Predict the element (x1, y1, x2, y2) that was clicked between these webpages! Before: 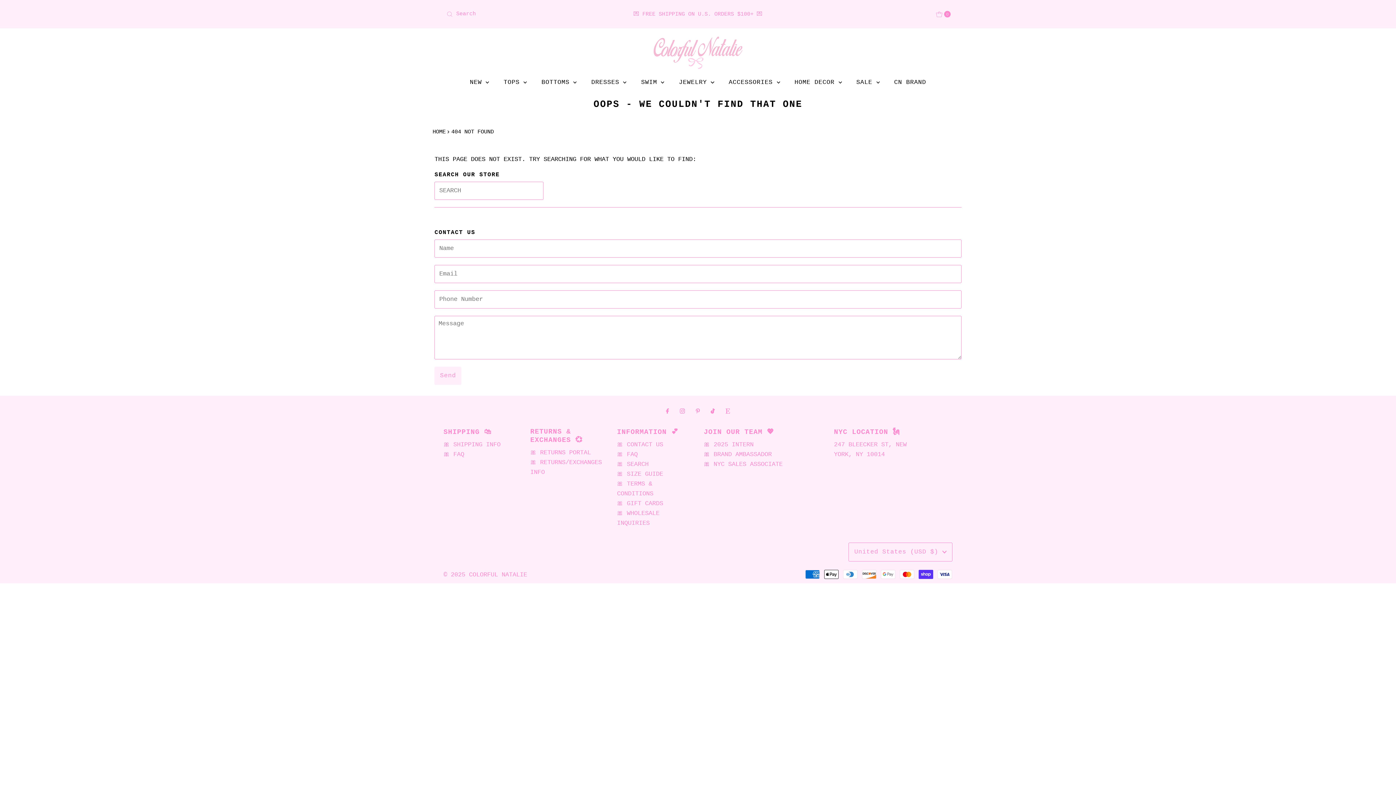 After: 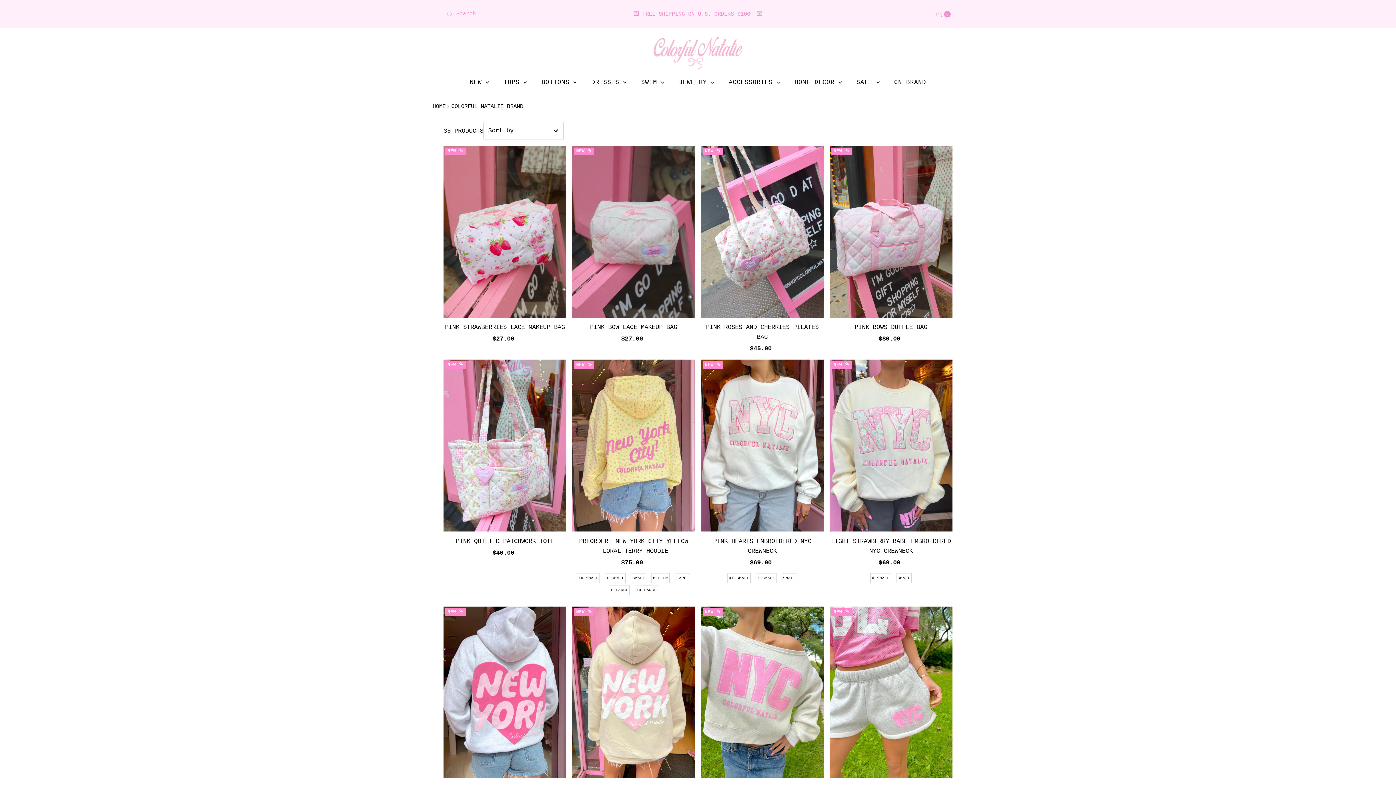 Action: bbox: (888, 77, 931, 88) label: CN BRAND